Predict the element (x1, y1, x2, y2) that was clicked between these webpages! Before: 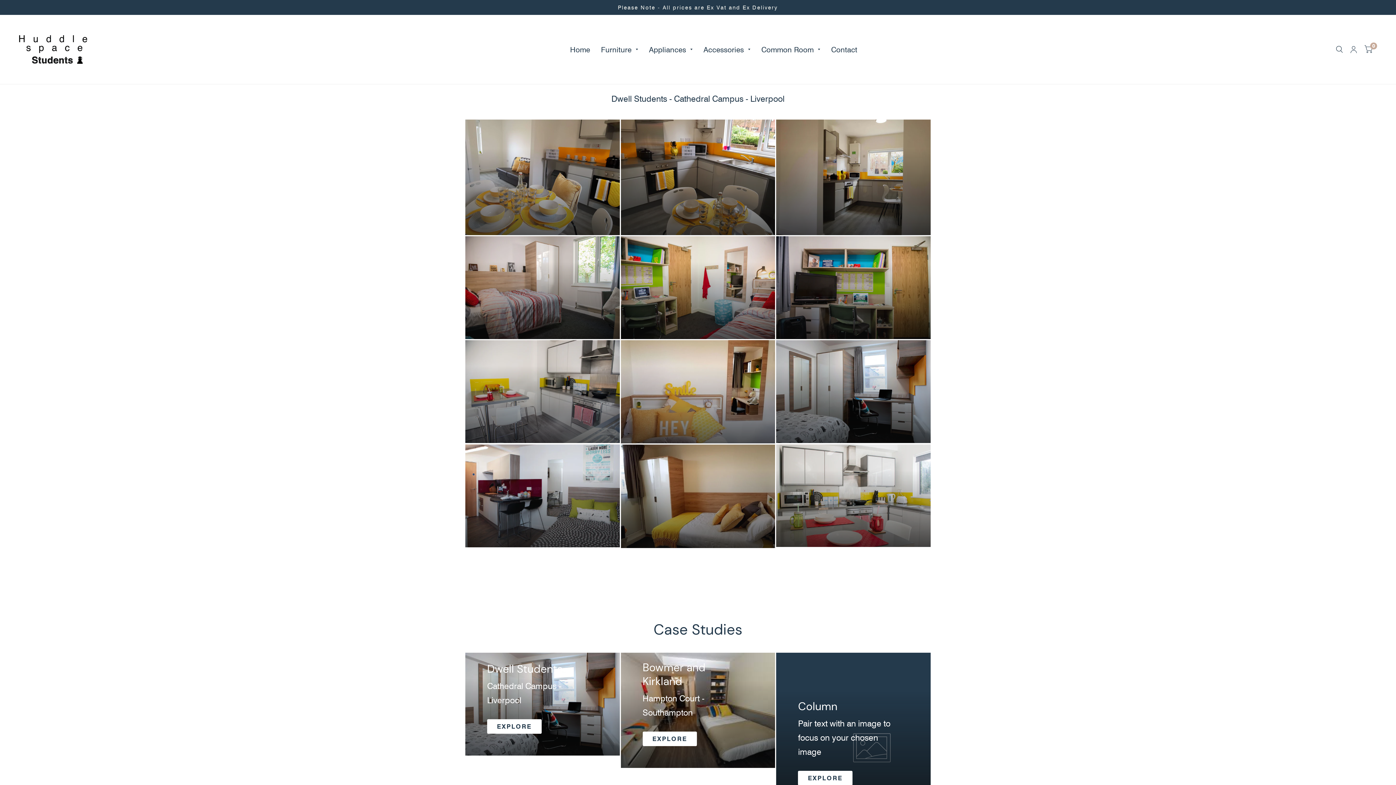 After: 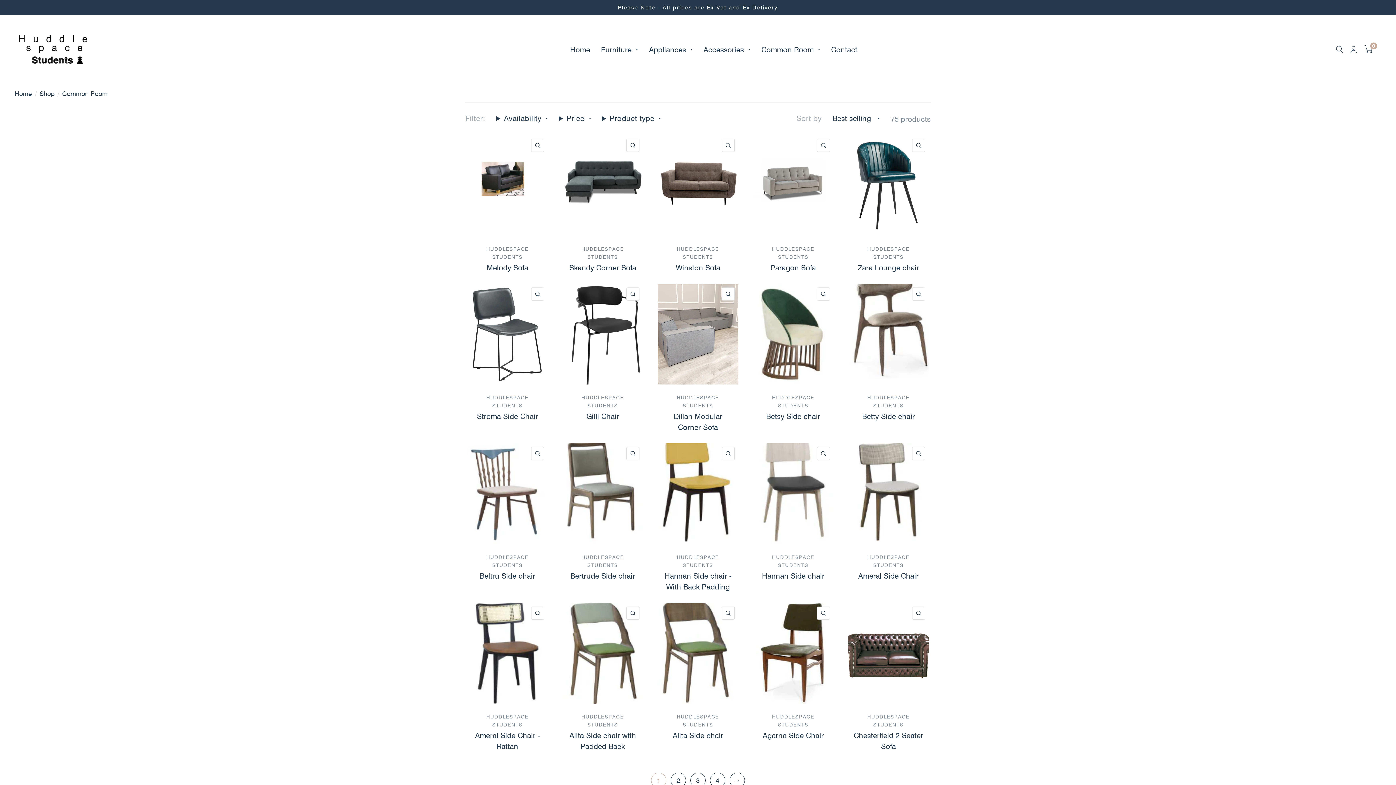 Action: label: Common Room bbox: (761, 39, 820, 59)